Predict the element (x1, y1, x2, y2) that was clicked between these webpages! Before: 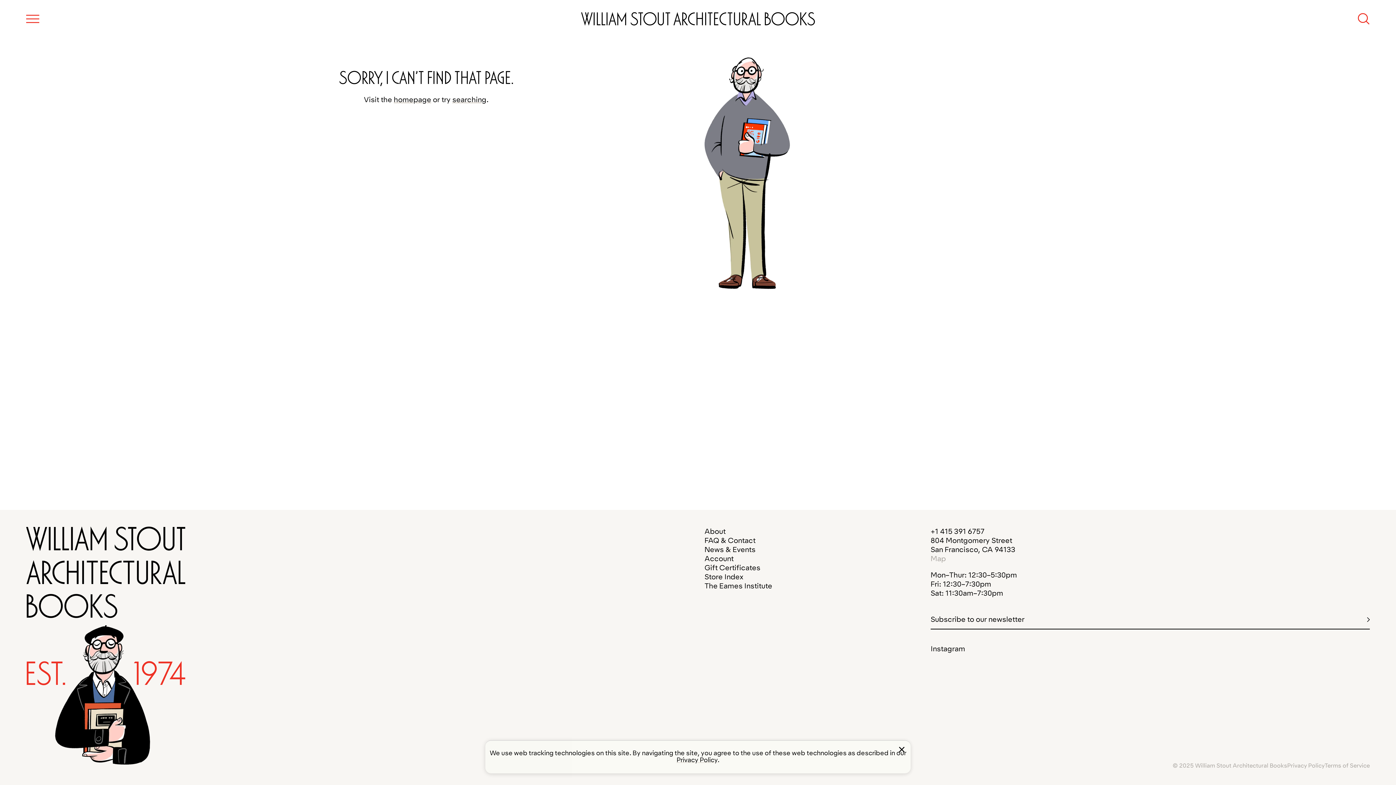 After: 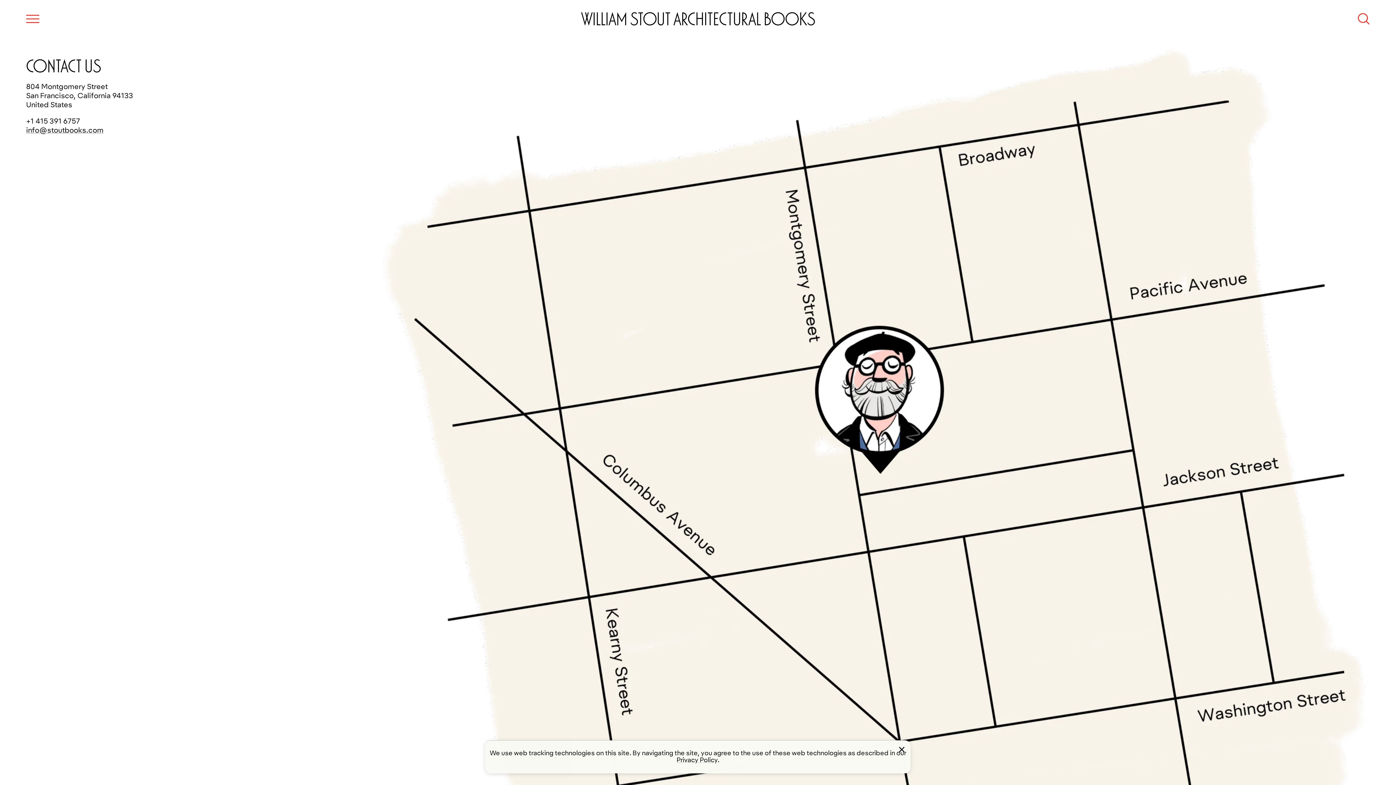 Action: bbox: (704, 536, 755, 544) label: FAQ & Contact